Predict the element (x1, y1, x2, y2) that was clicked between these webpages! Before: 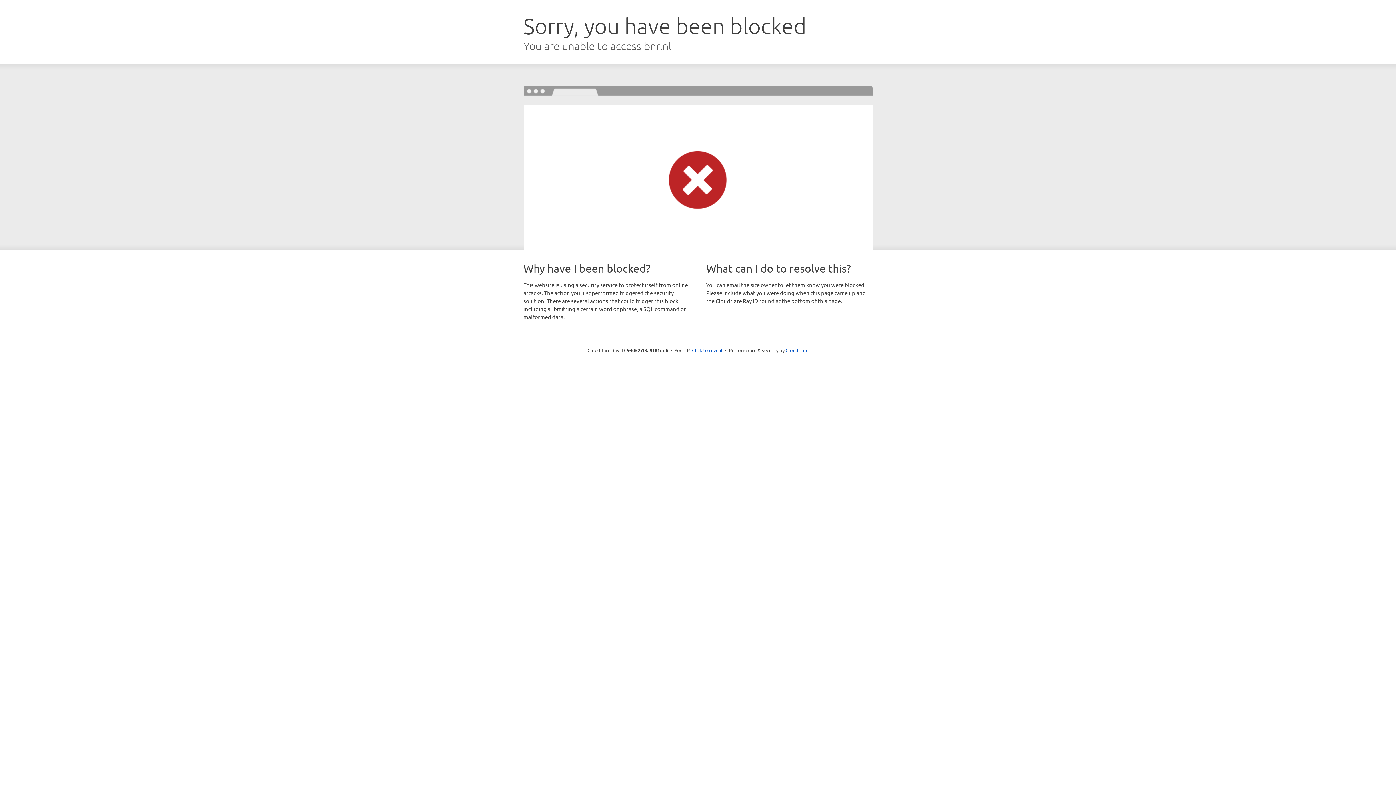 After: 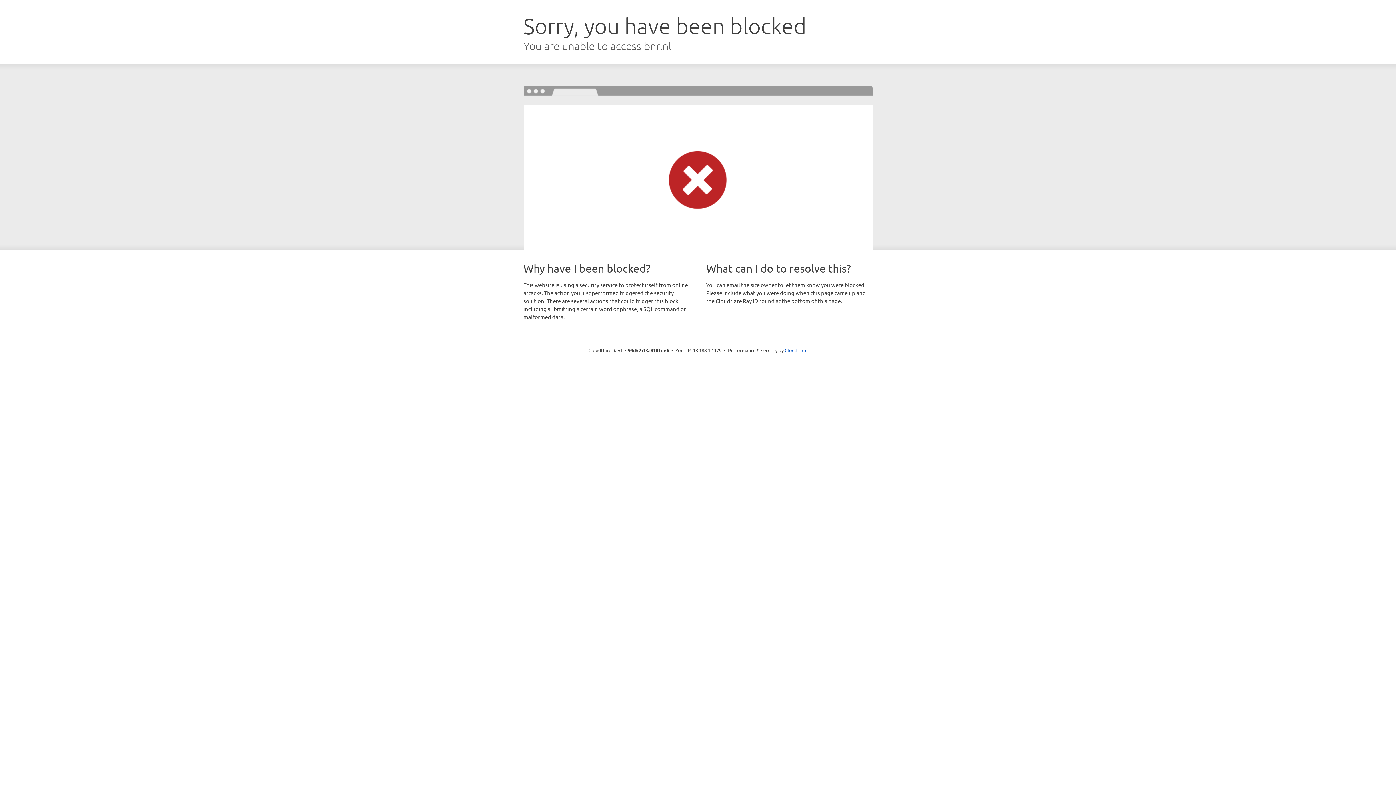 Action: bbox: (692, 346, 722, 353) label: Click to reveal